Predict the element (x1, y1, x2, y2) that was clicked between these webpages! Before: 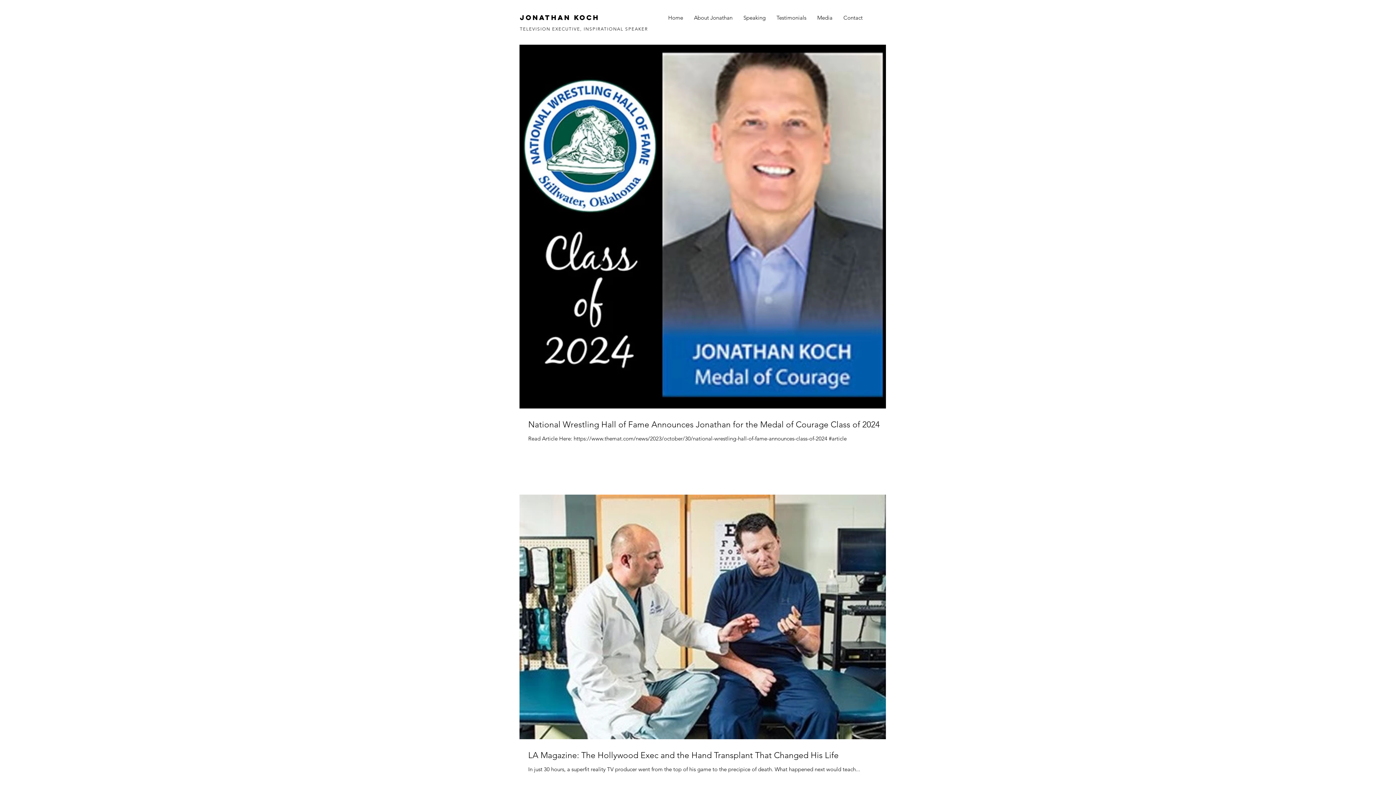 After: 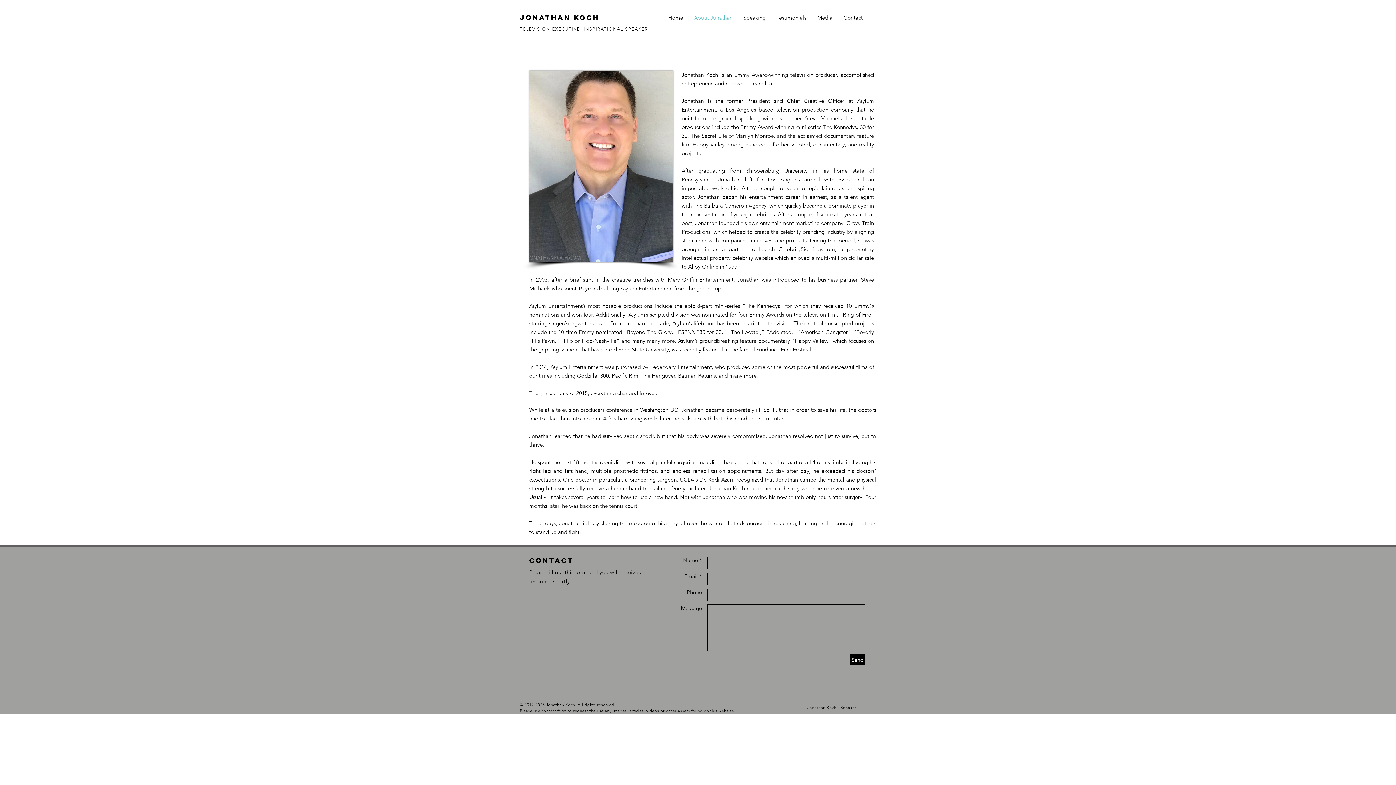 Action: bbox: (688, 8, 738, 27) label: About Jonathan